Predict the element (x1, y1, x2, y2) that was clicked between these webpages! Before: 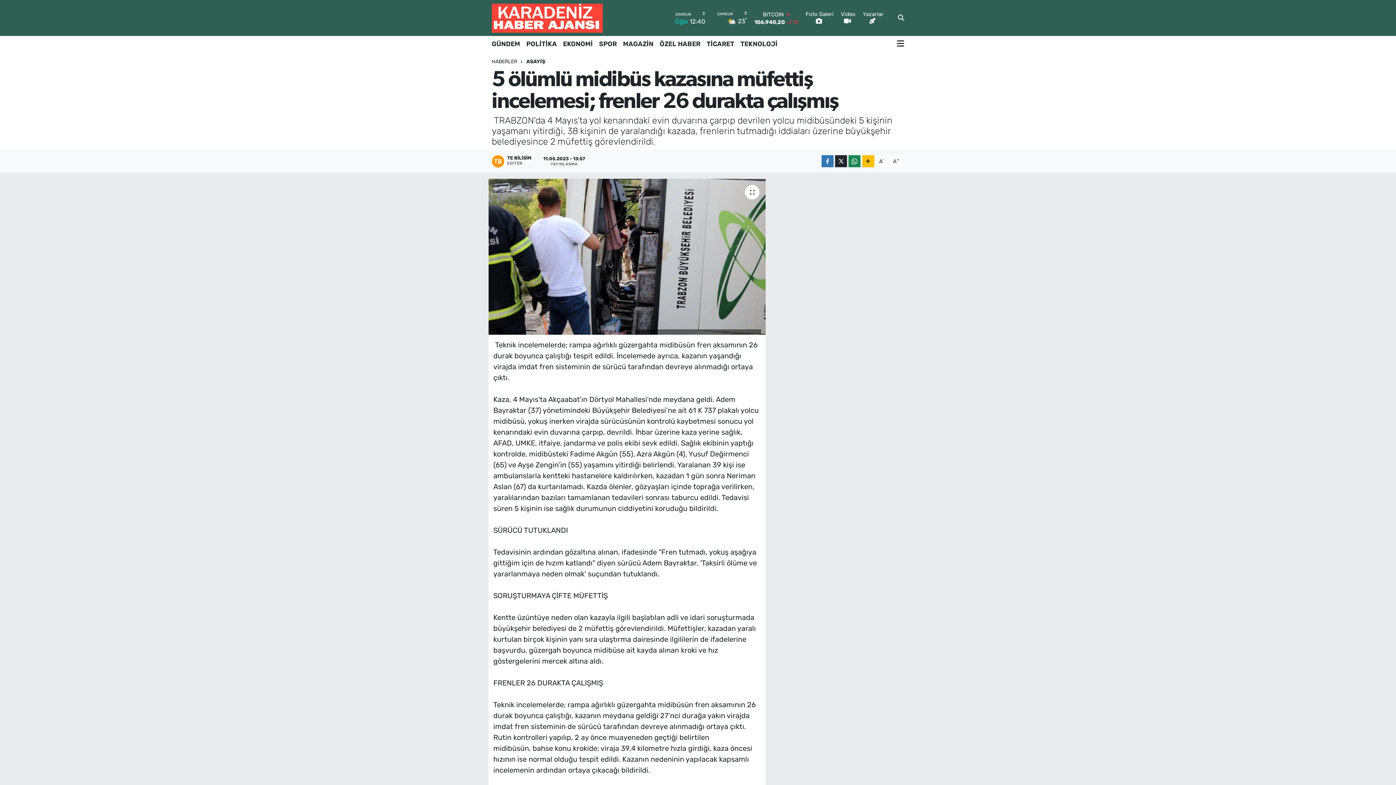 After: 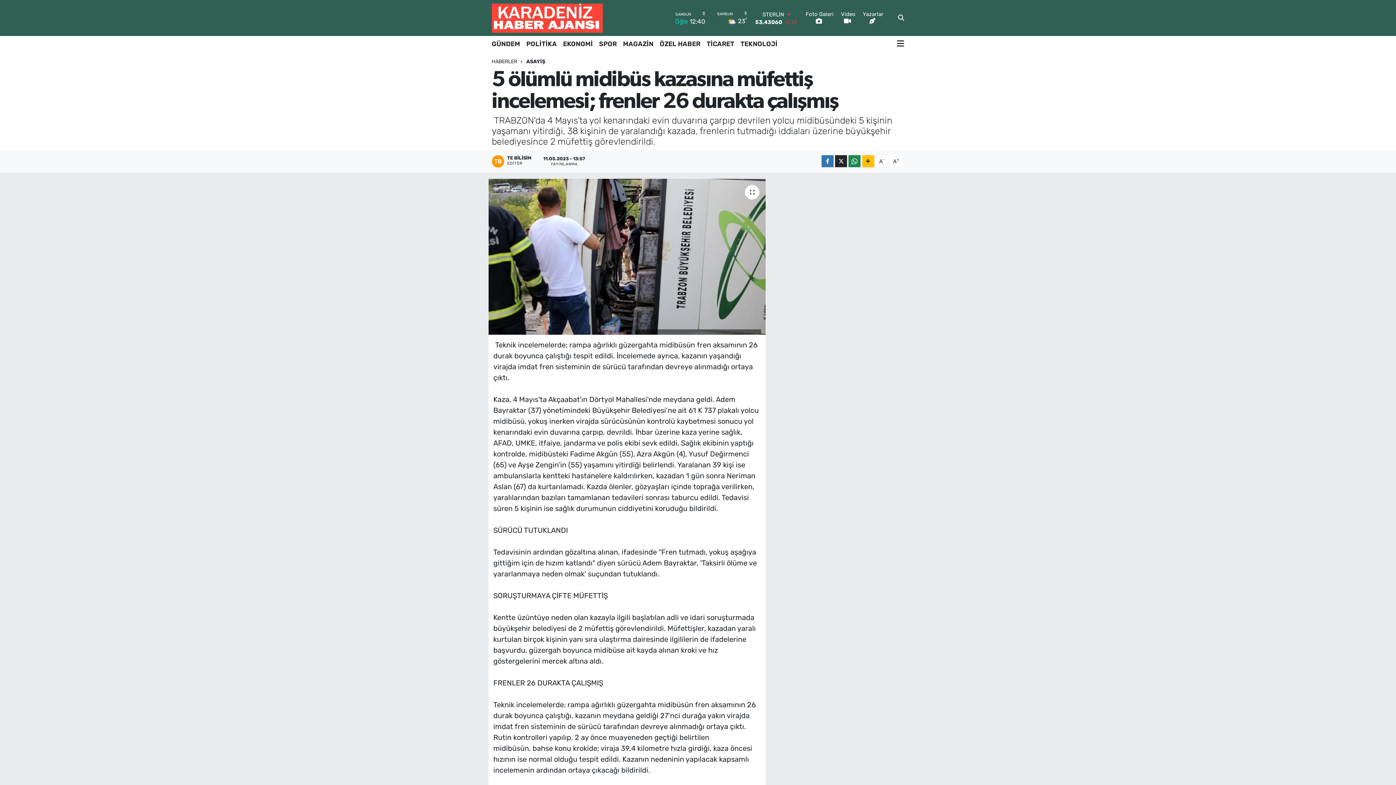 Action: bbox: (841, 11, 855, 25) label: Video